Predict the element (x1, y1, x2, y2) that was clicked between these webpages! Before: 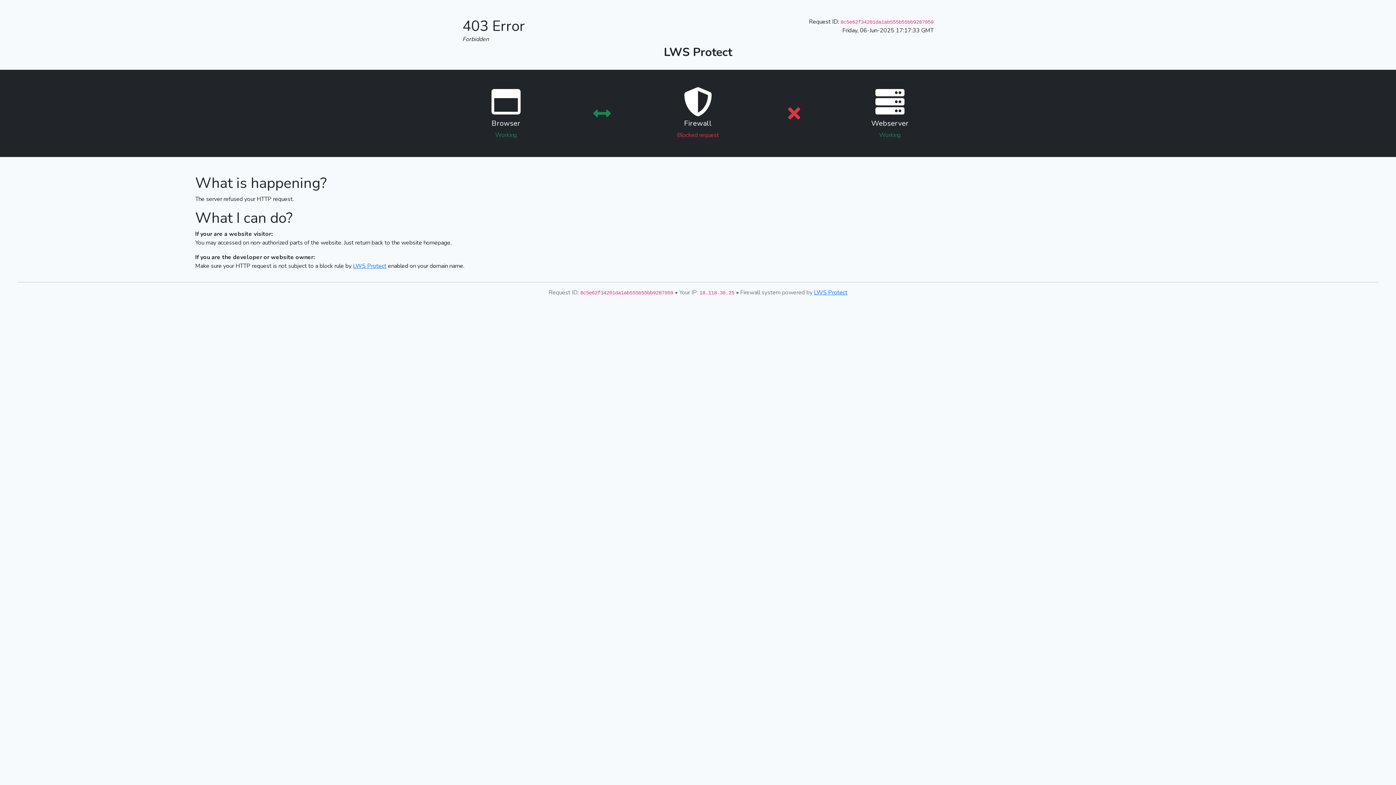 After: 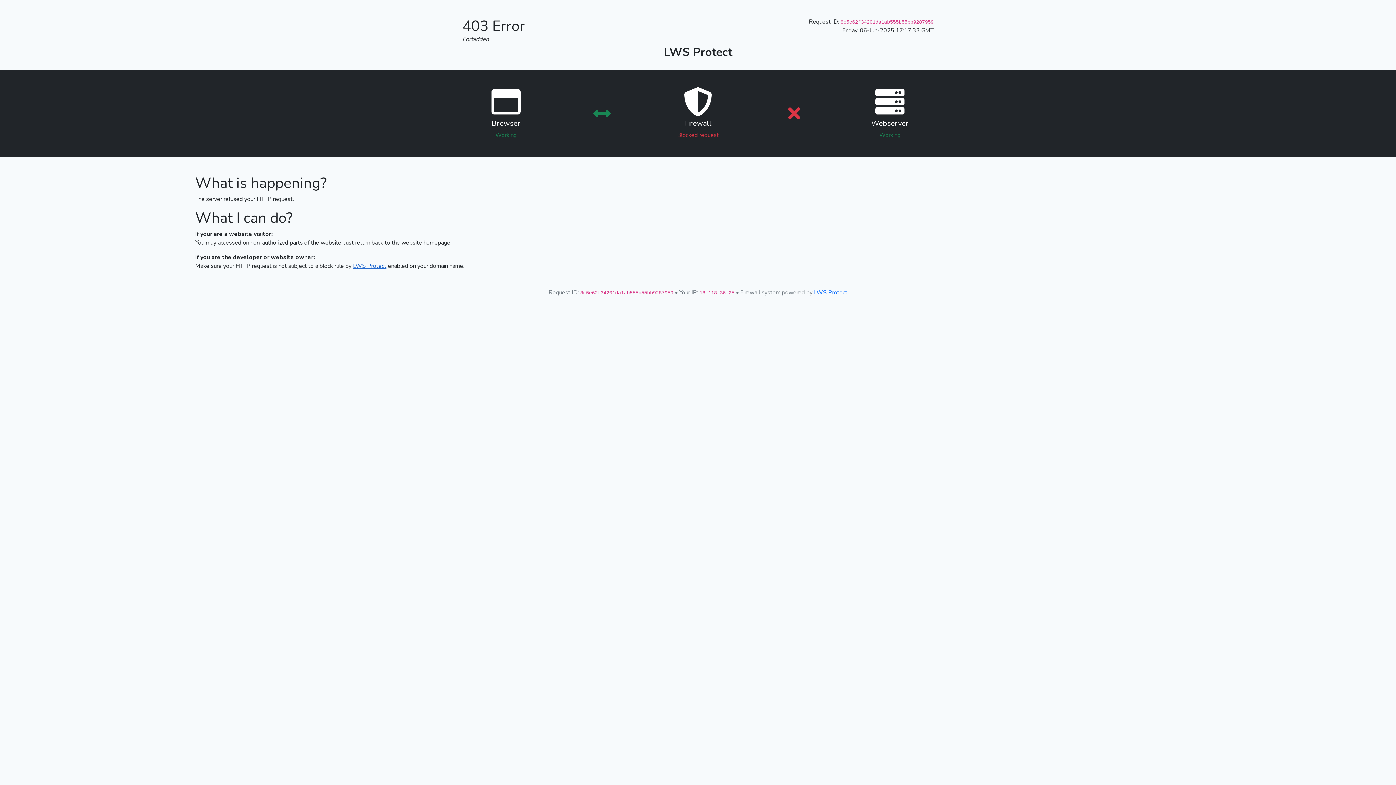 Action: bbox: (353, 262, 386, 270) label: LWS Protect